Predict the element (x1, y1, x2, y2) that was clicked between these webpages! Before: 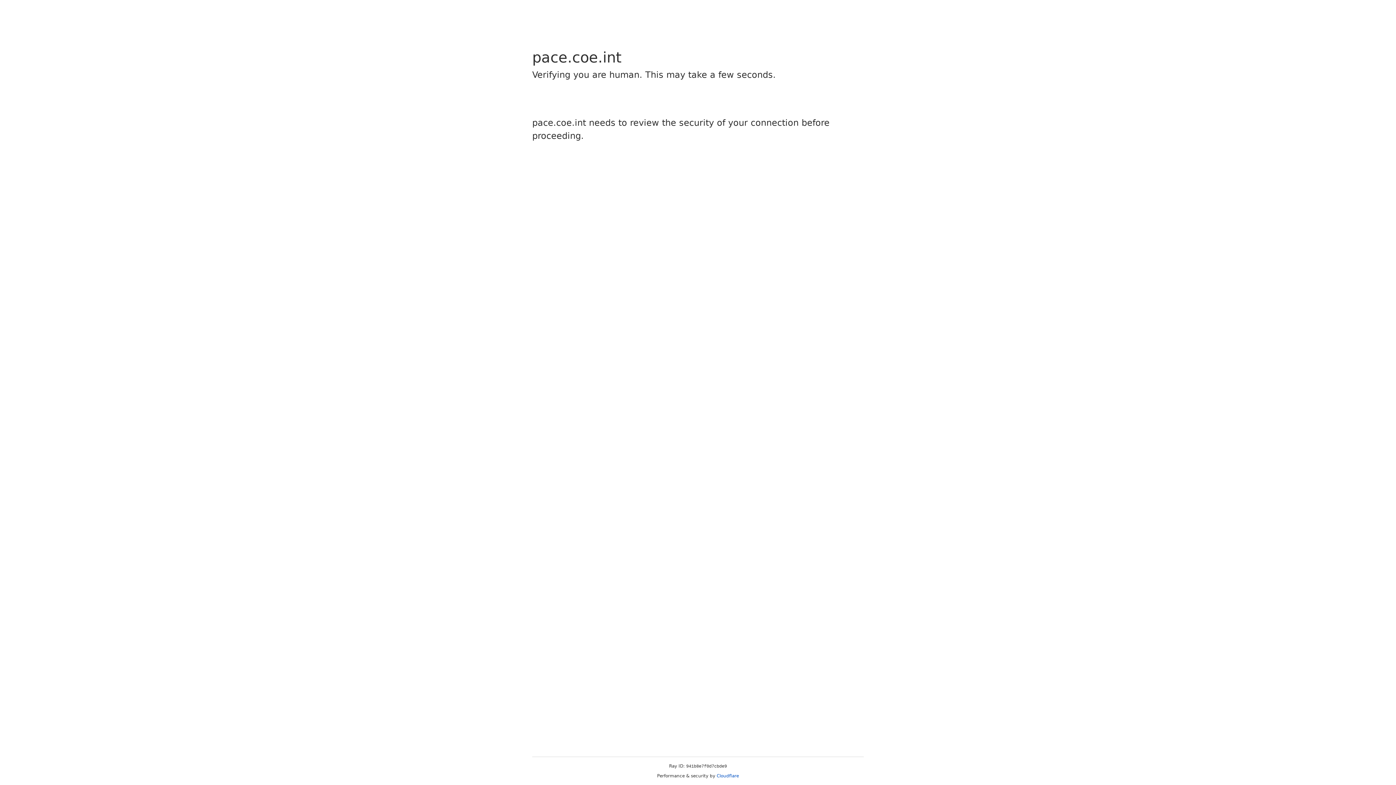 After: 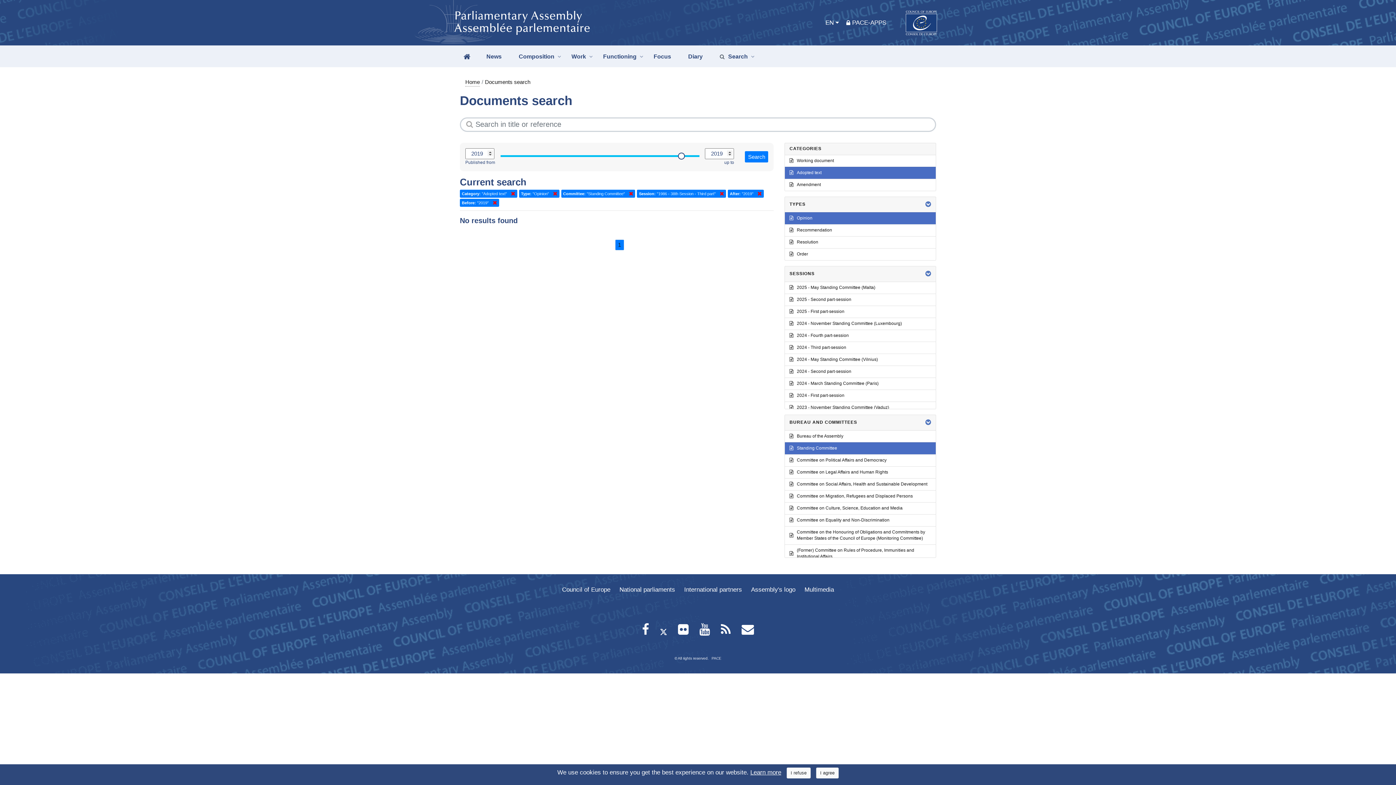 Action: bbox: (716, 773, 739, 778) label: Cloudflare